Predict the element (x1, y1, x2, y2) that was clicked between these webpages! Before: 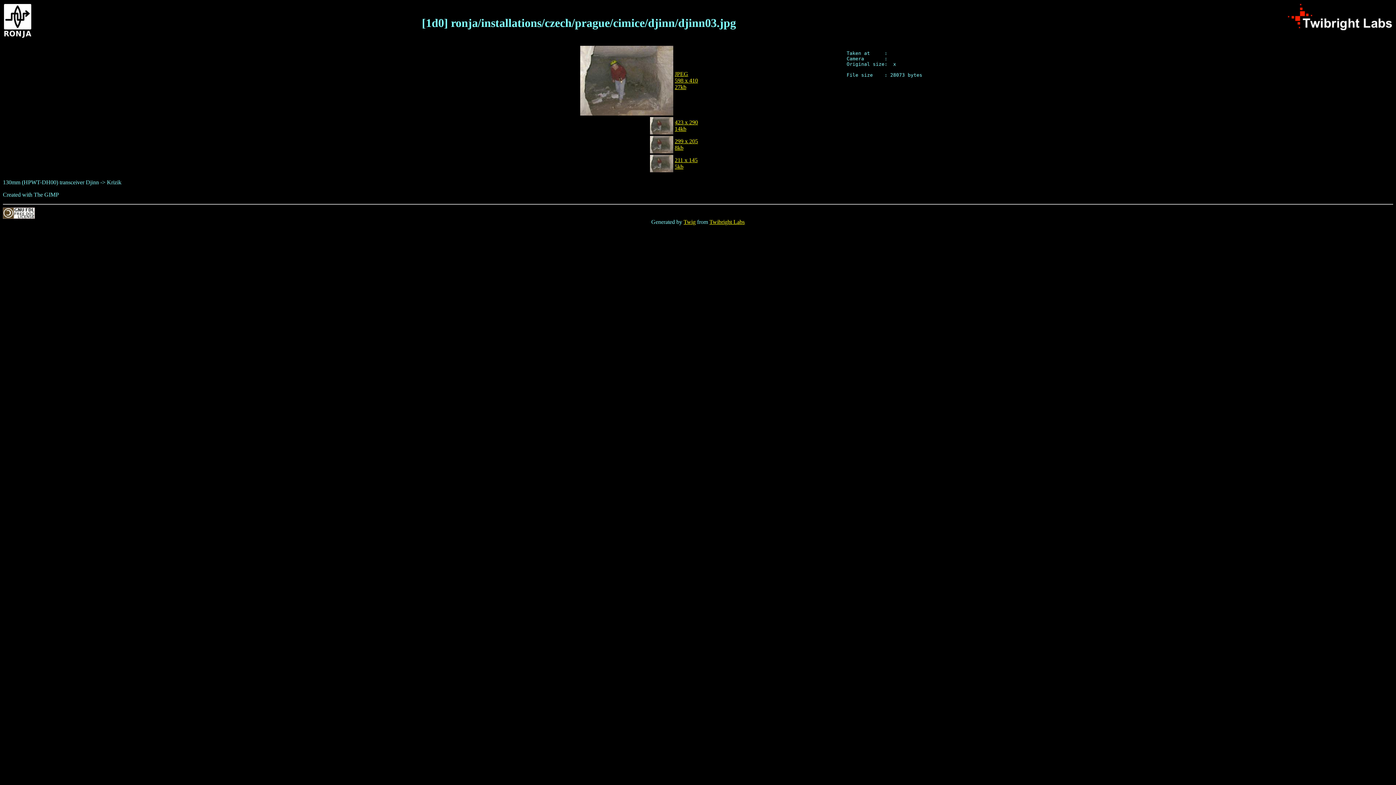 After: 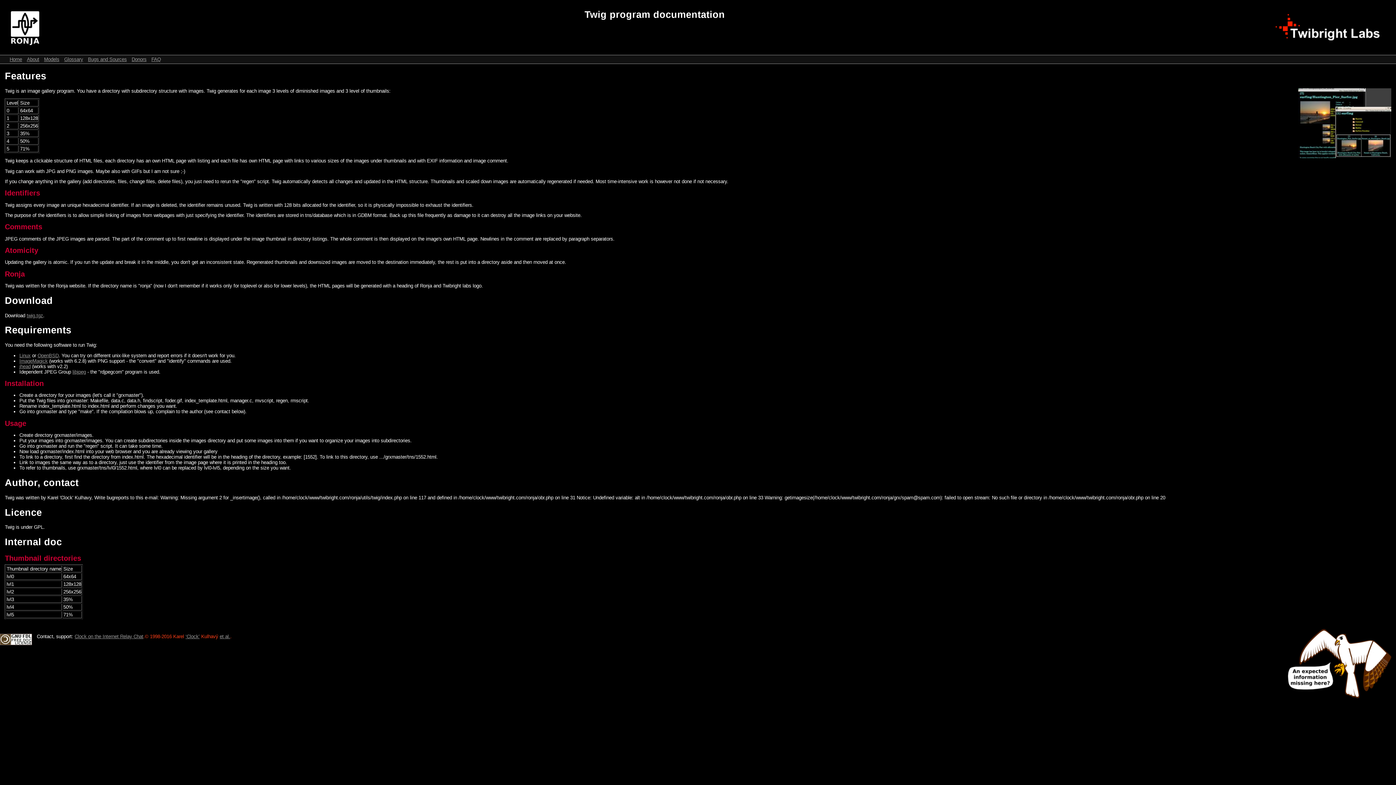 Action: bbox: (683, 218, 695, 225) label: Twig